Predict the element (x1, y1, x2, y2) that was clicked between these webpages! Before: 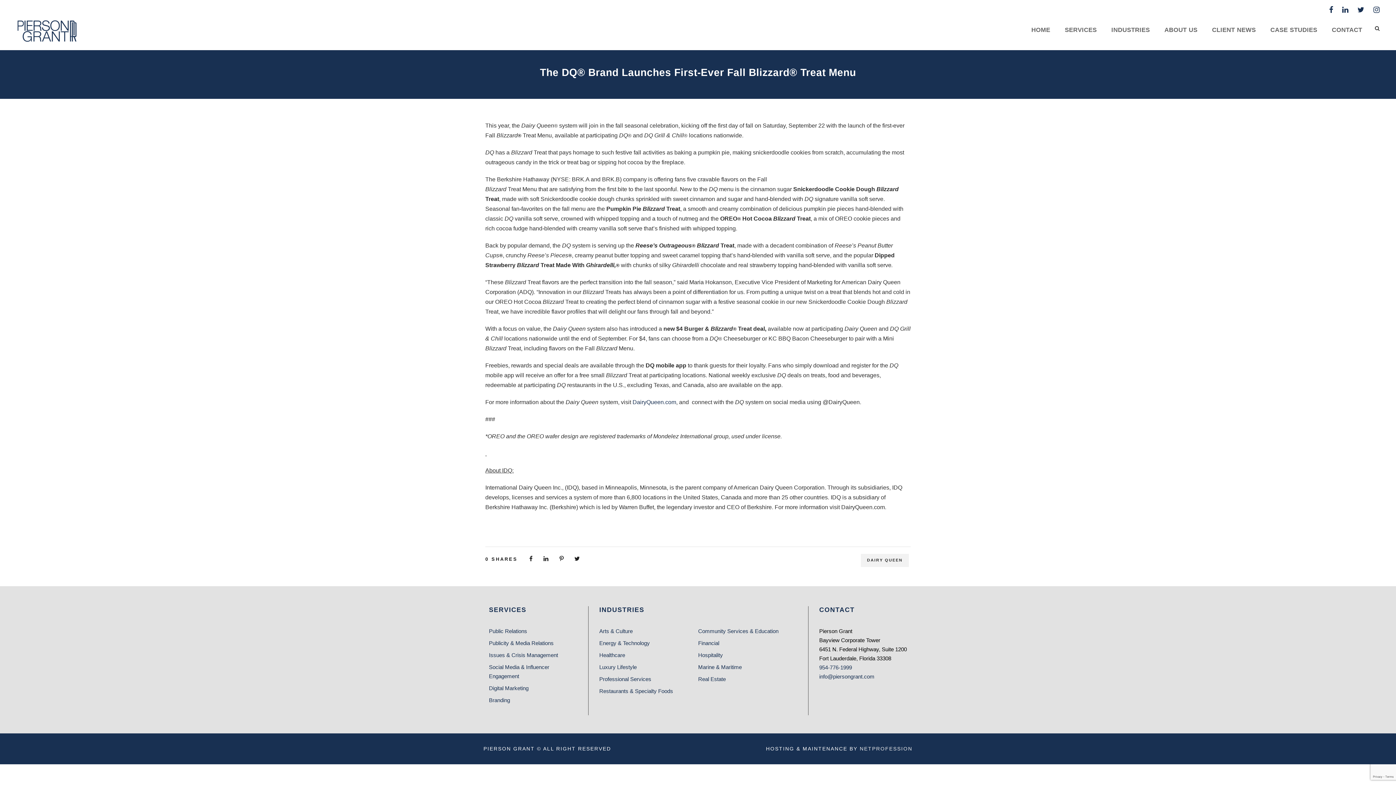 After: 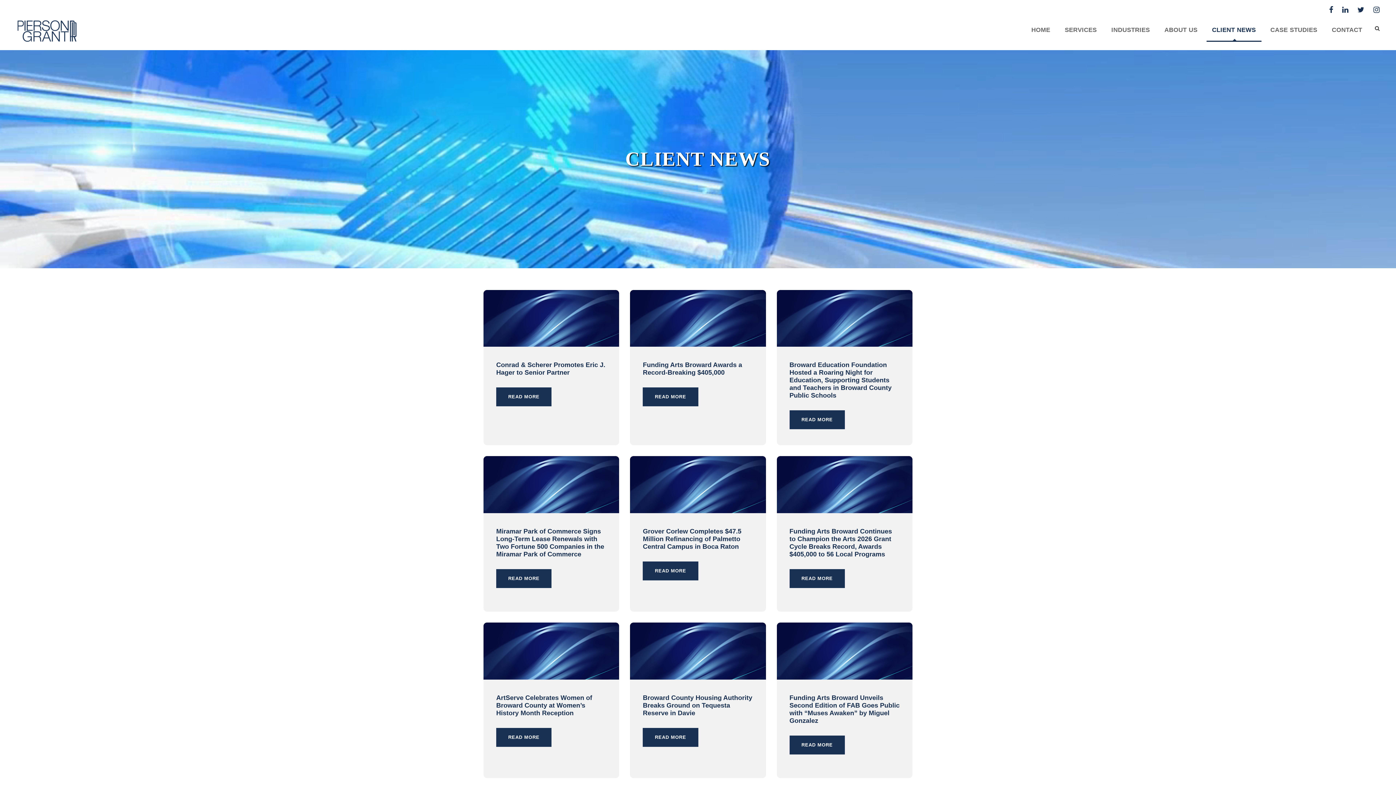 Action: label: CLIENT NEWS bbox: (1212, 25, 1256, 41)